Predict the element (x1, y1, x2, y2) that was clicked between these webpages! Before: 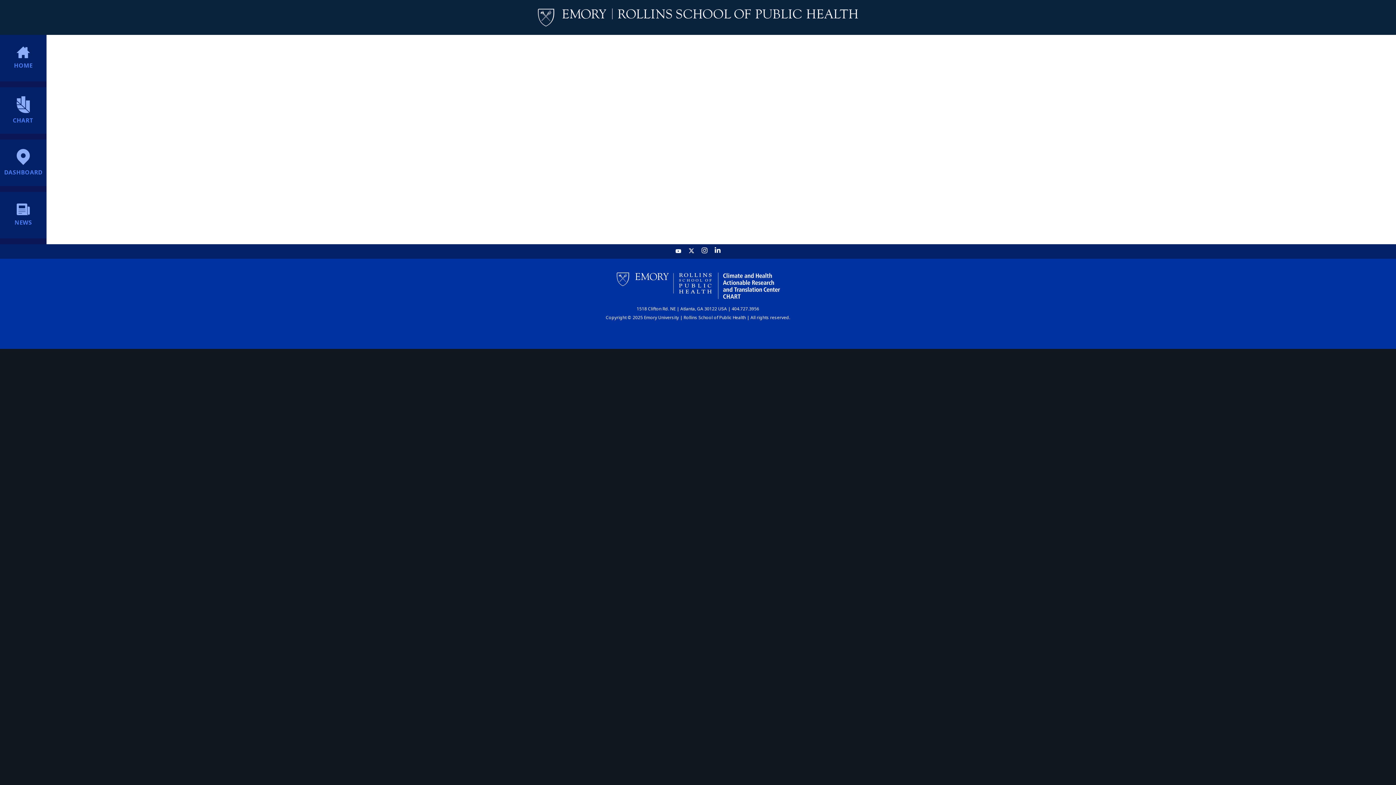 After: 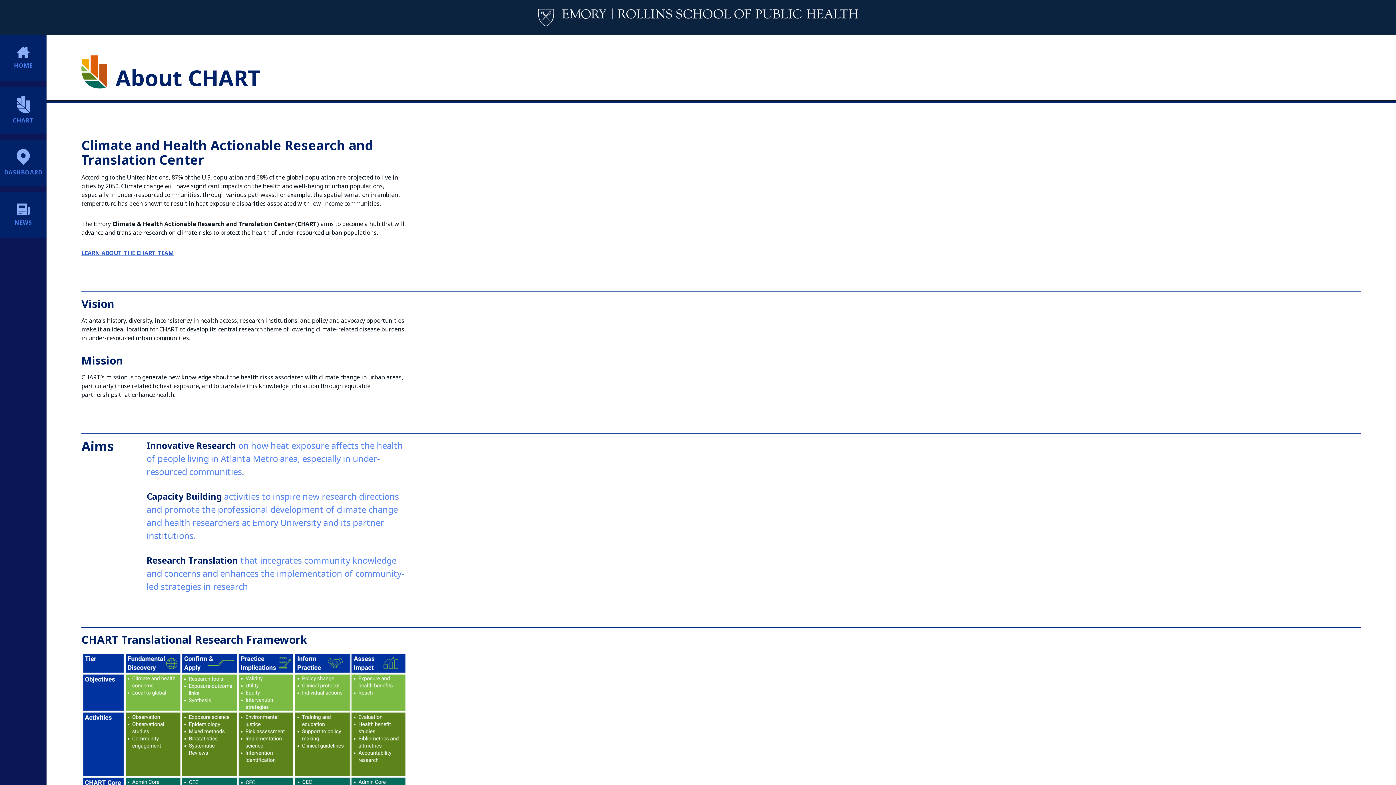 Action: bbox: (0, 87, 46, 133) label: CHART